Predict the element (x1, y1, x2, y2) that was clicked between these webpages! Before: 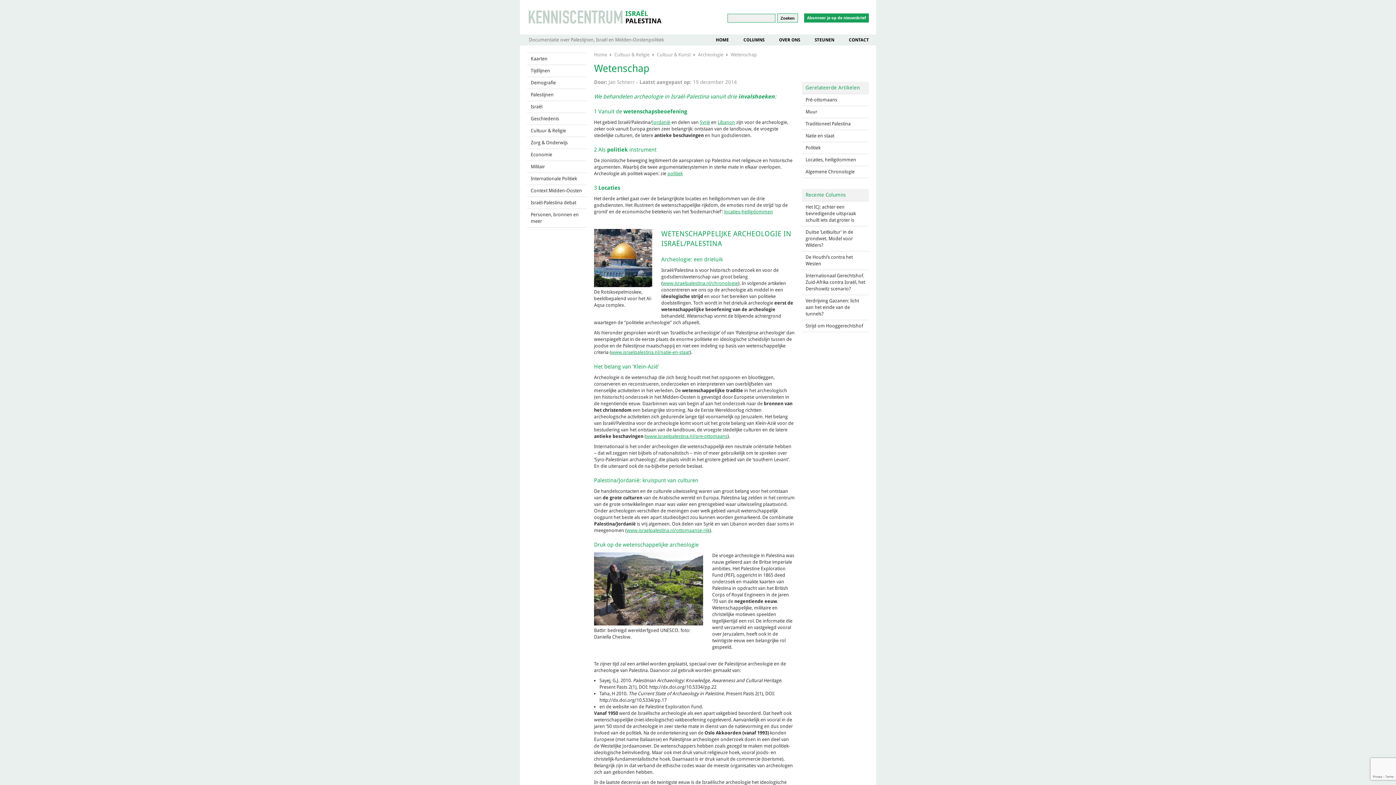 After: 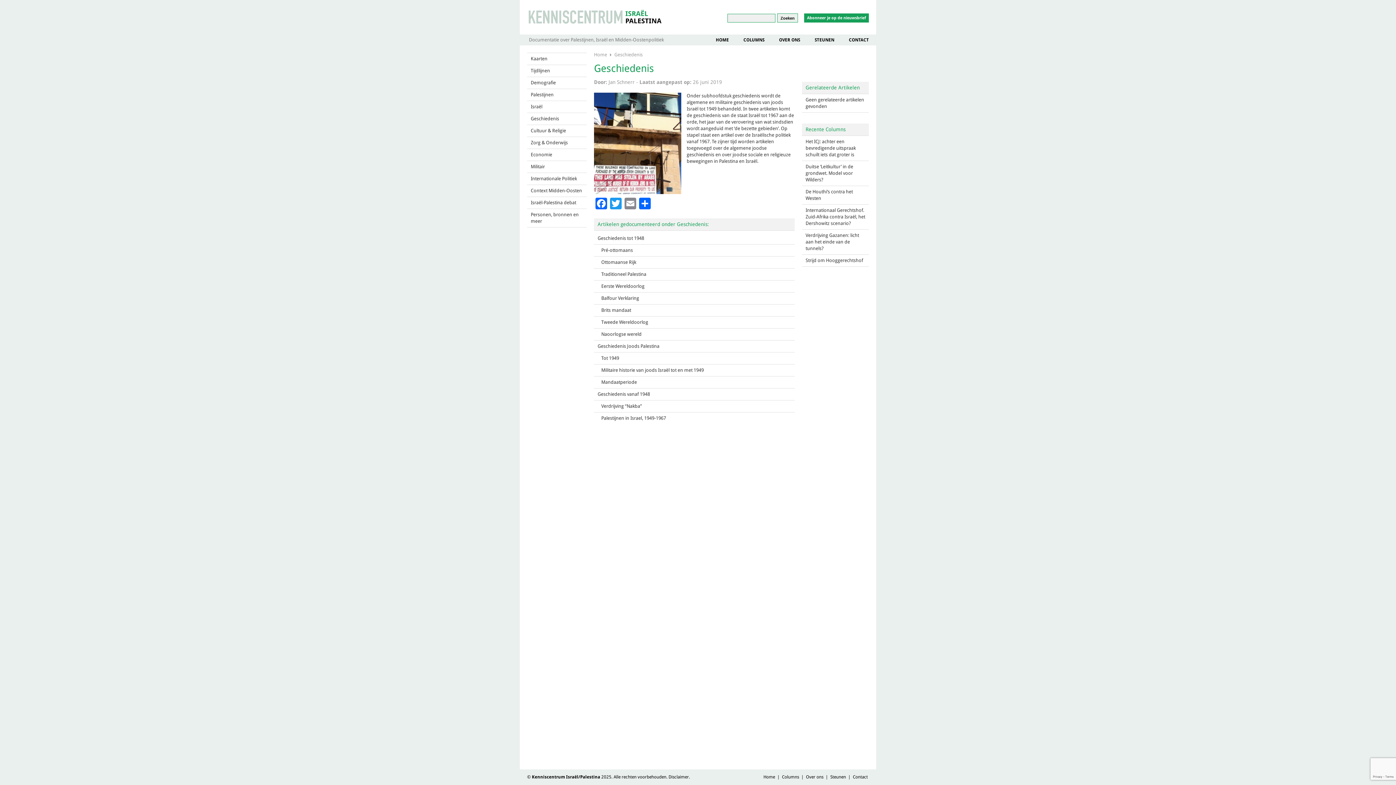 Action: label: Geschiedenis bbox: (527, 113, 586, 124)